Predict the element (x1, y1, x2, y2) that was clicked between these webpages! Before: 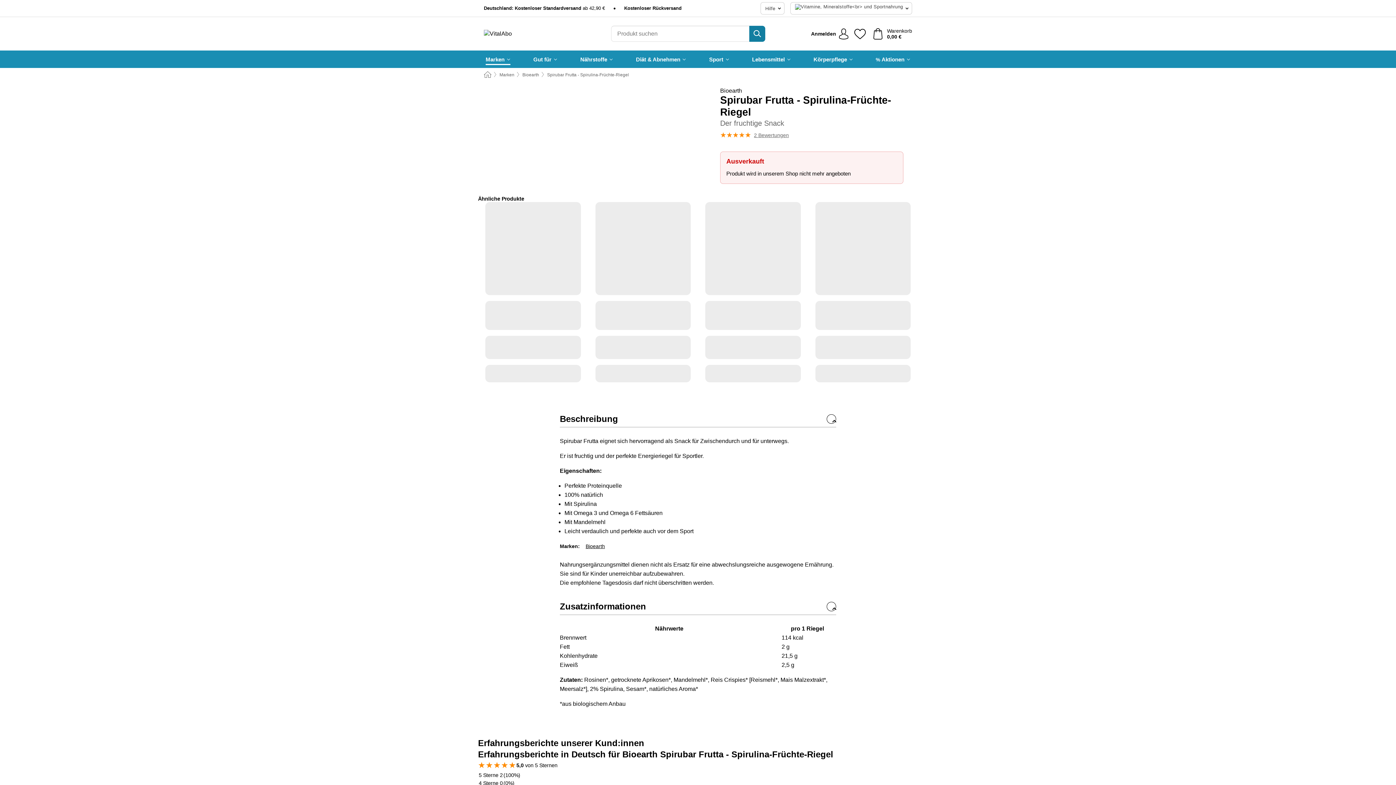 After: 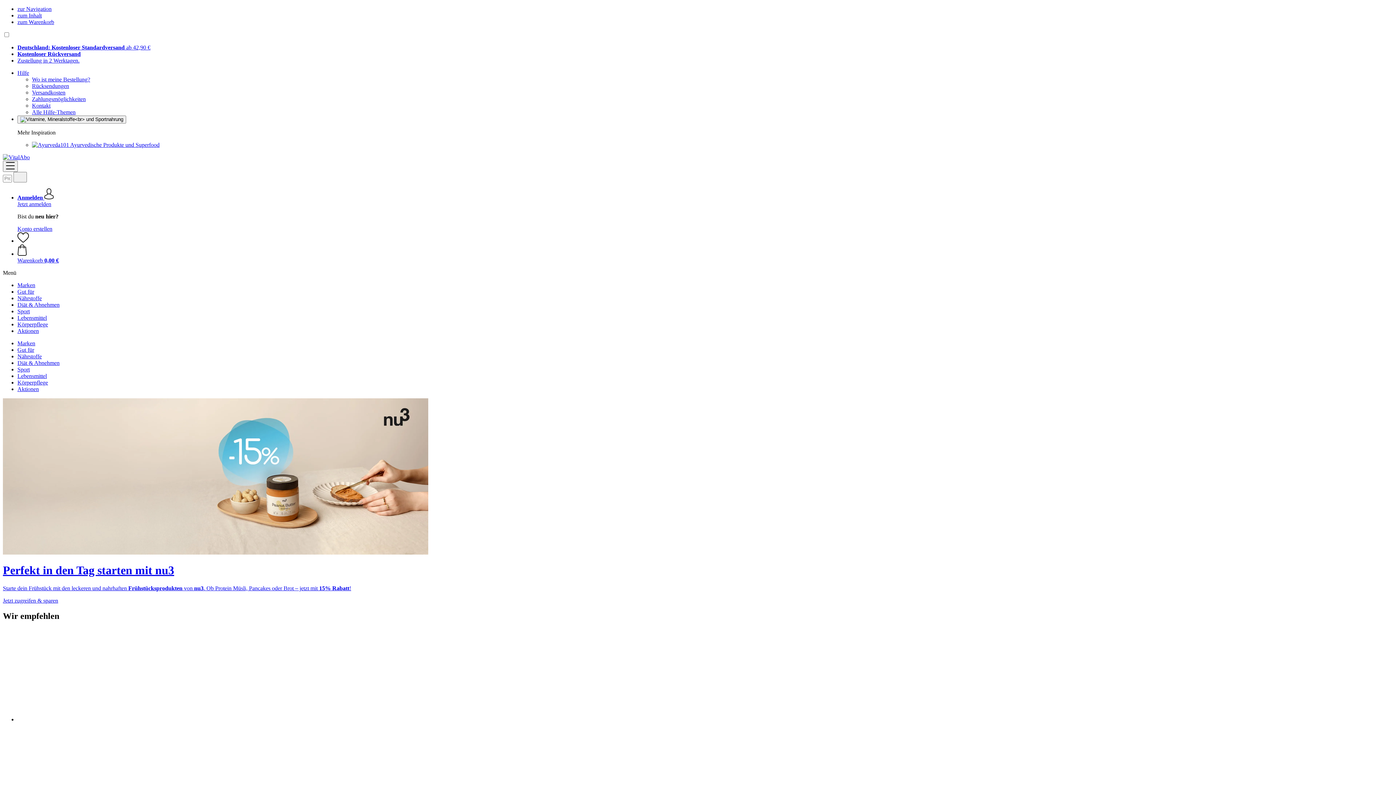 Action: label: Home bbox: (484, 71, 491, 78)